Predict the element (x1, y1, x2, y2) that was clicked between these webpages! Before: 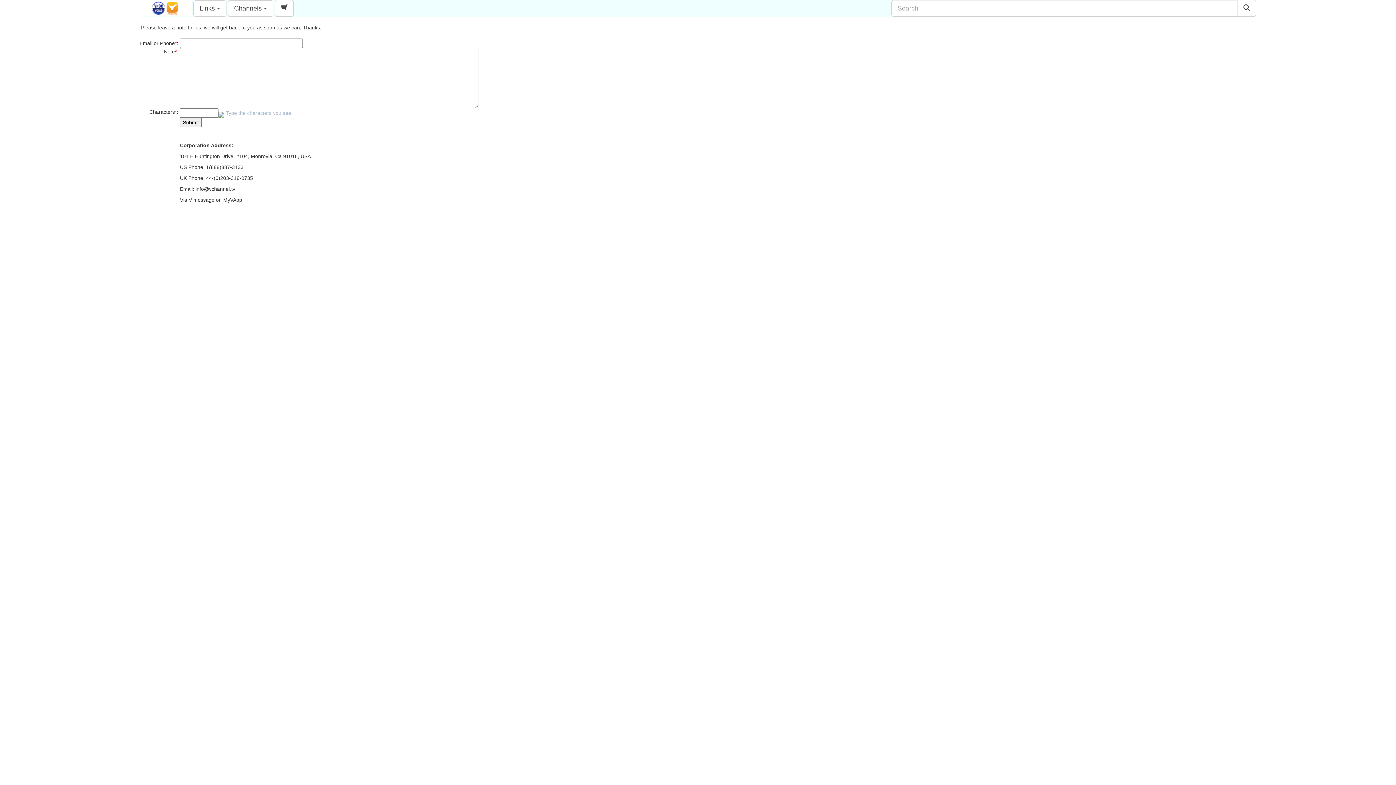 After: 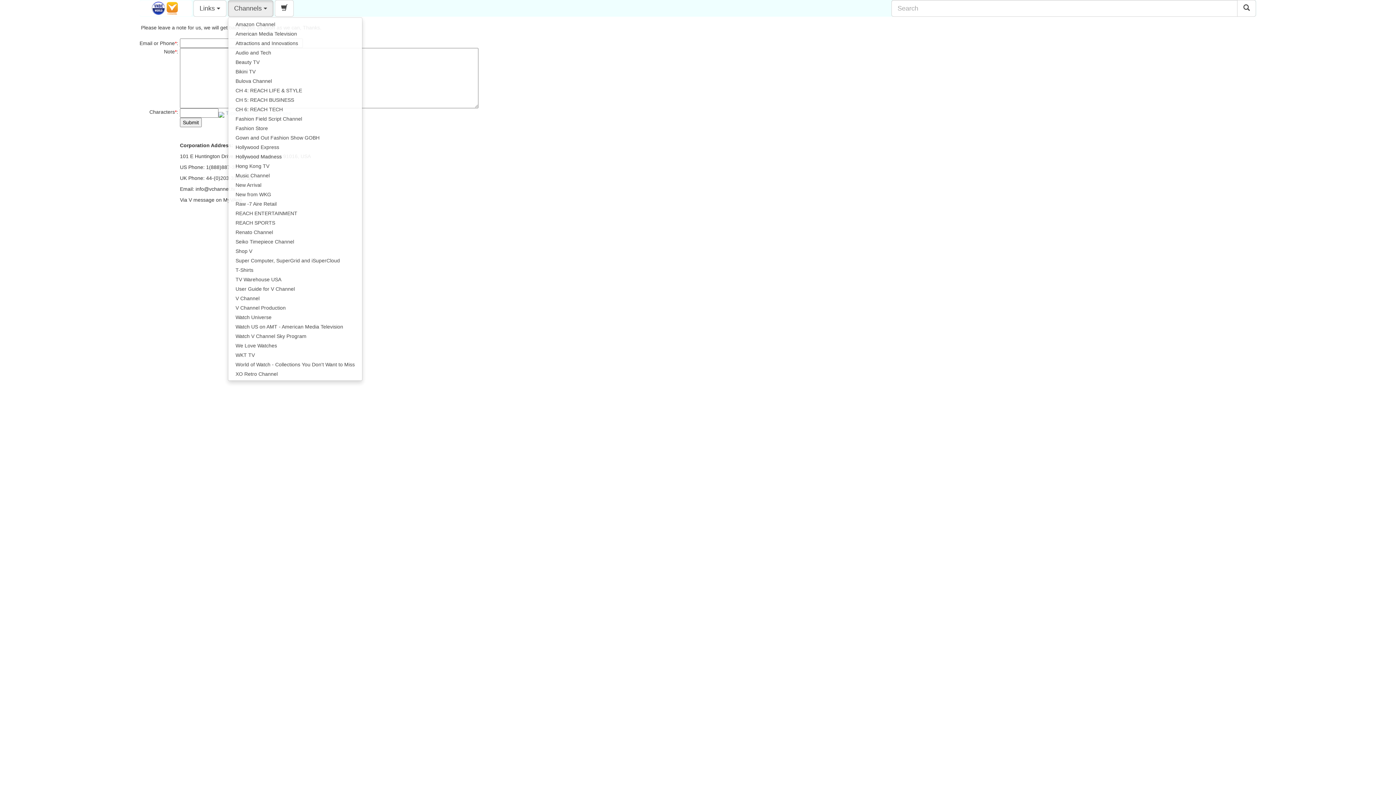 Action: label: Channels  bbox: (228, 0, 273, 16)